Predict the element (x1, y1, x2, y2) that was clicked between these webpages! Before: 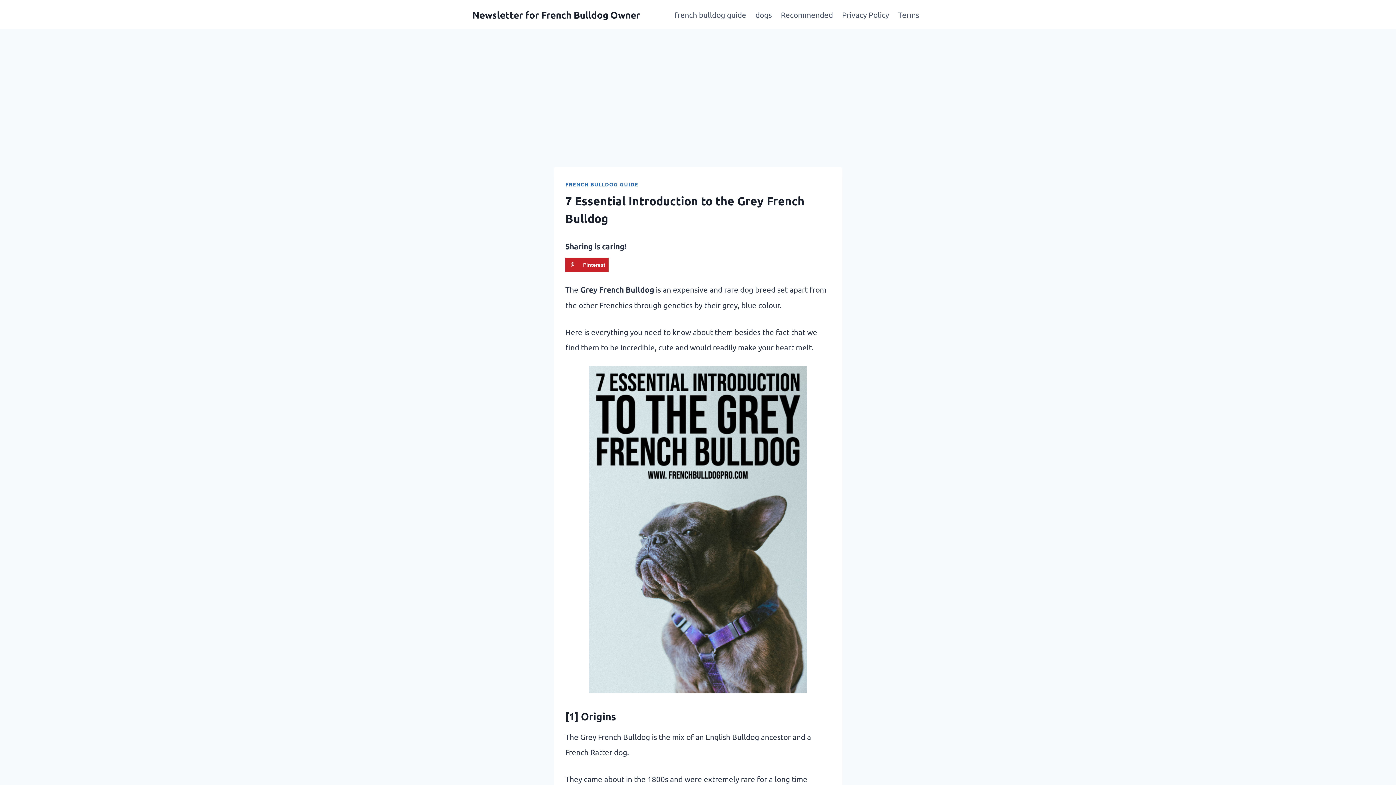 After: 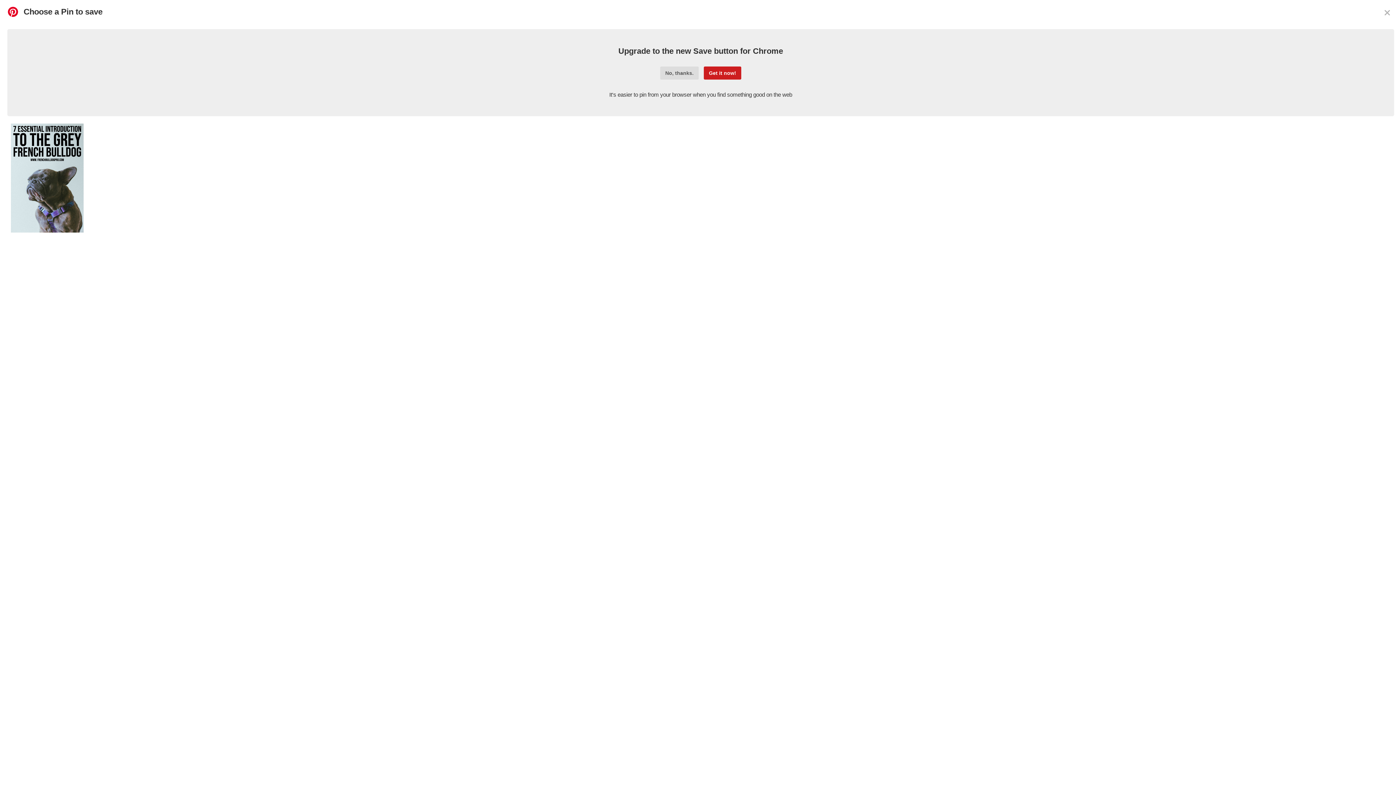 Action: label: Save to Pinterest bbox: (565, 257, 608, 272)